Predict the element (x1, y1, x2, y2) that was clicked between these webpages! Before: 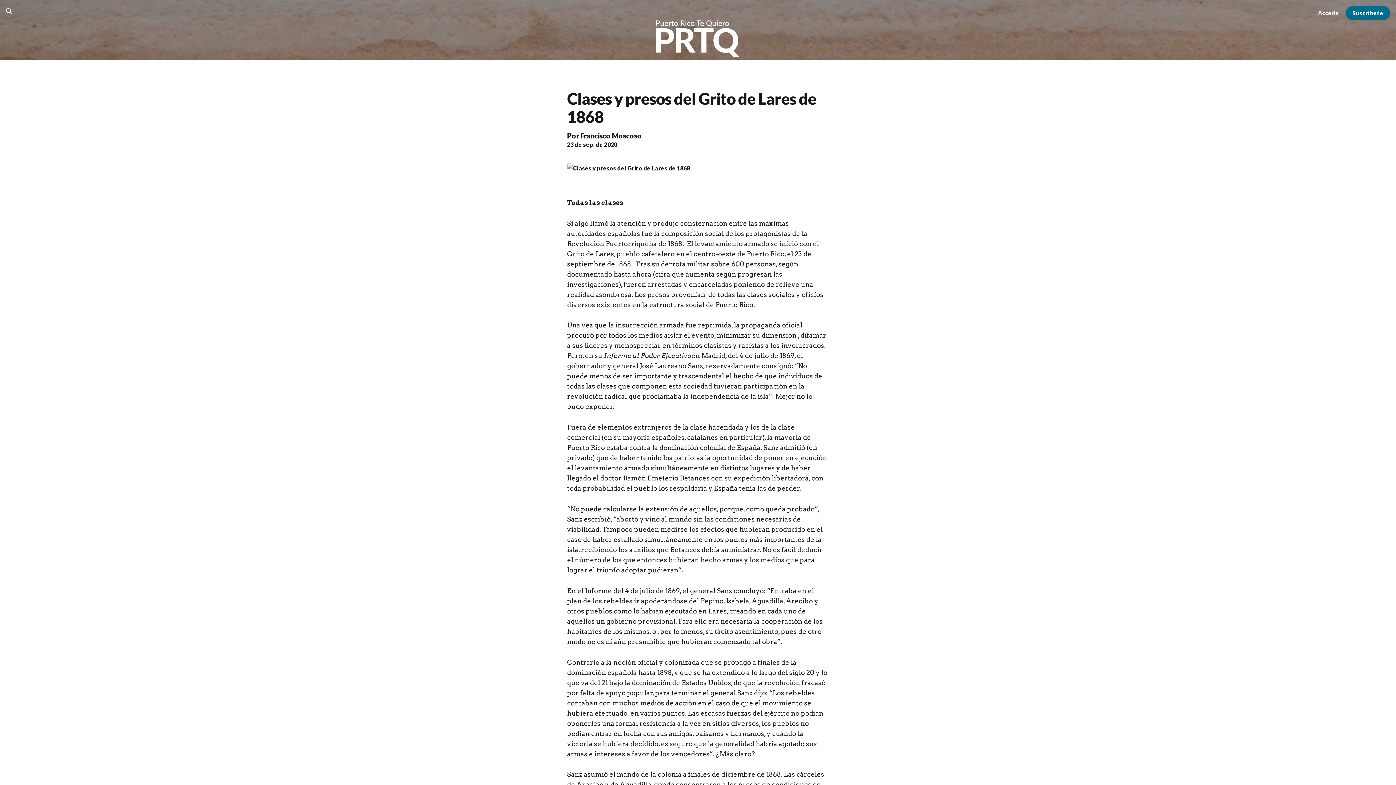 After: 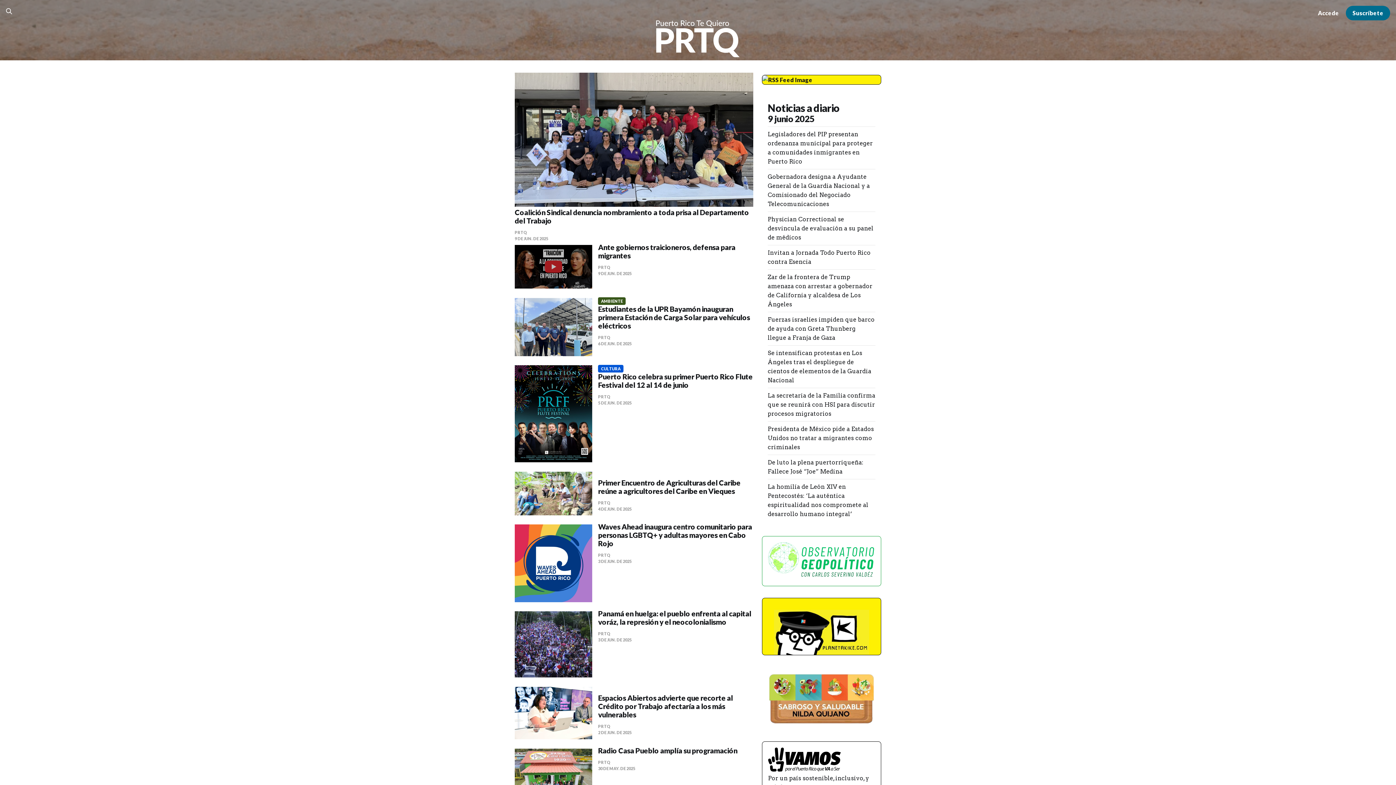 Action: bbox: (656, 20, 740, 57)